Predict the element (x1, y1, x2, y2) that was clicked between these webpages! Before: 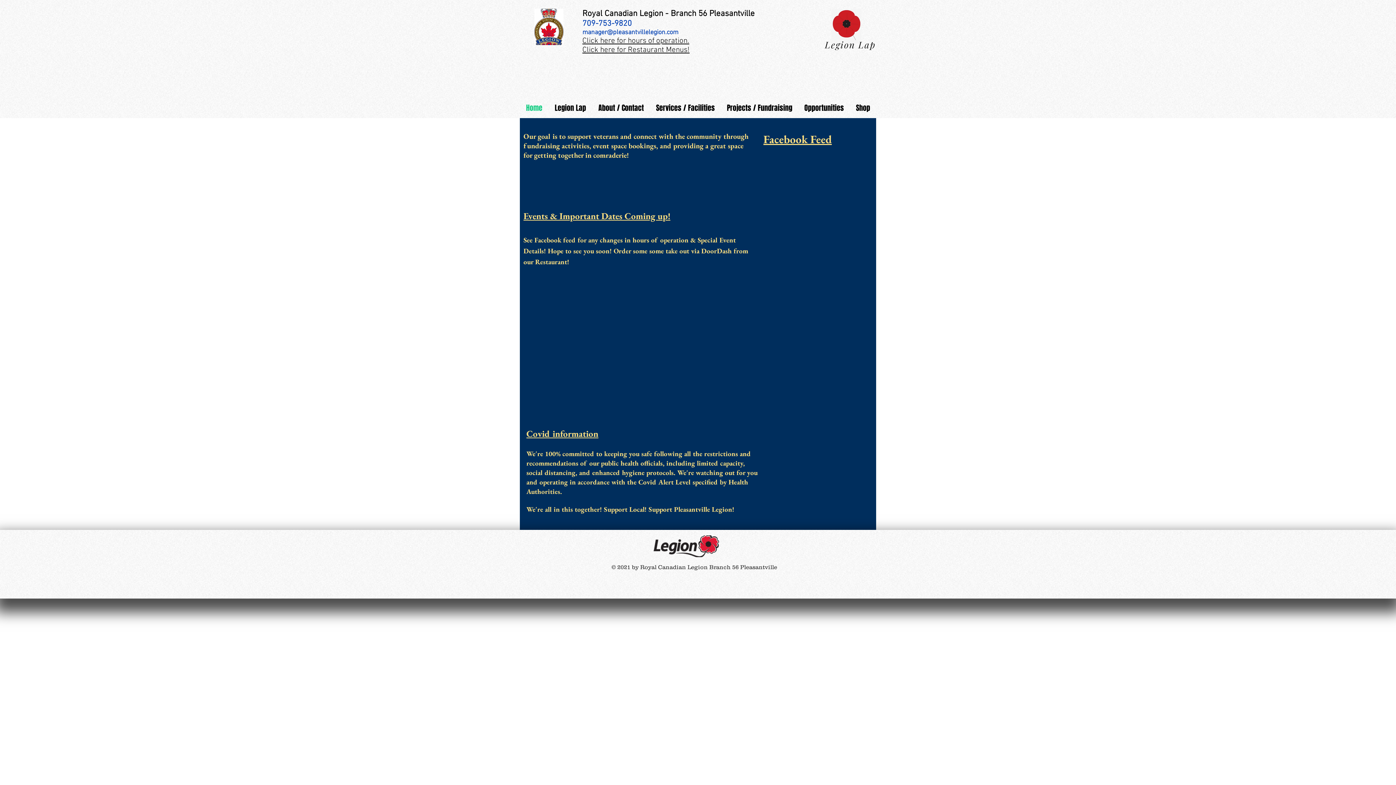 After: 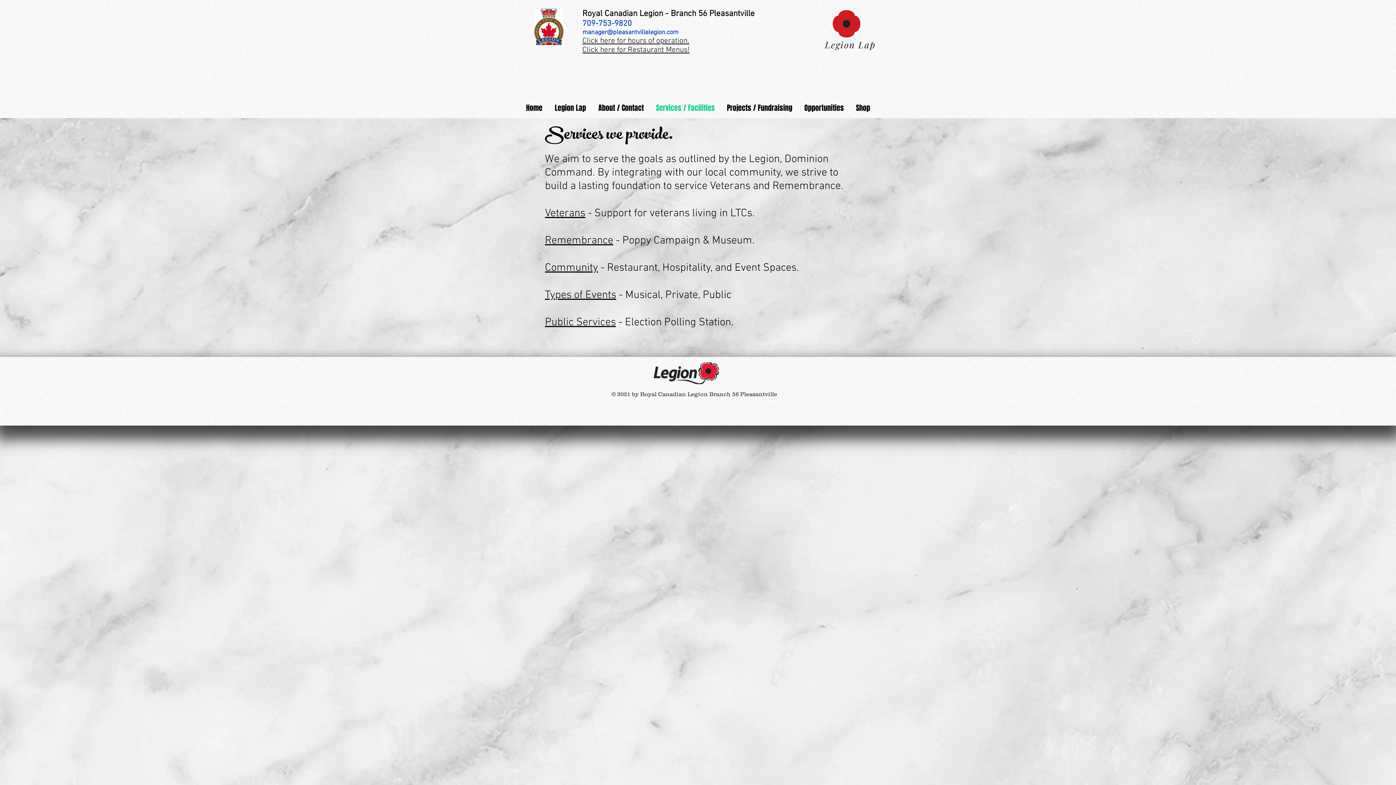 Action: bbox: (650, 97, 721, 118) label: Services / Facilities